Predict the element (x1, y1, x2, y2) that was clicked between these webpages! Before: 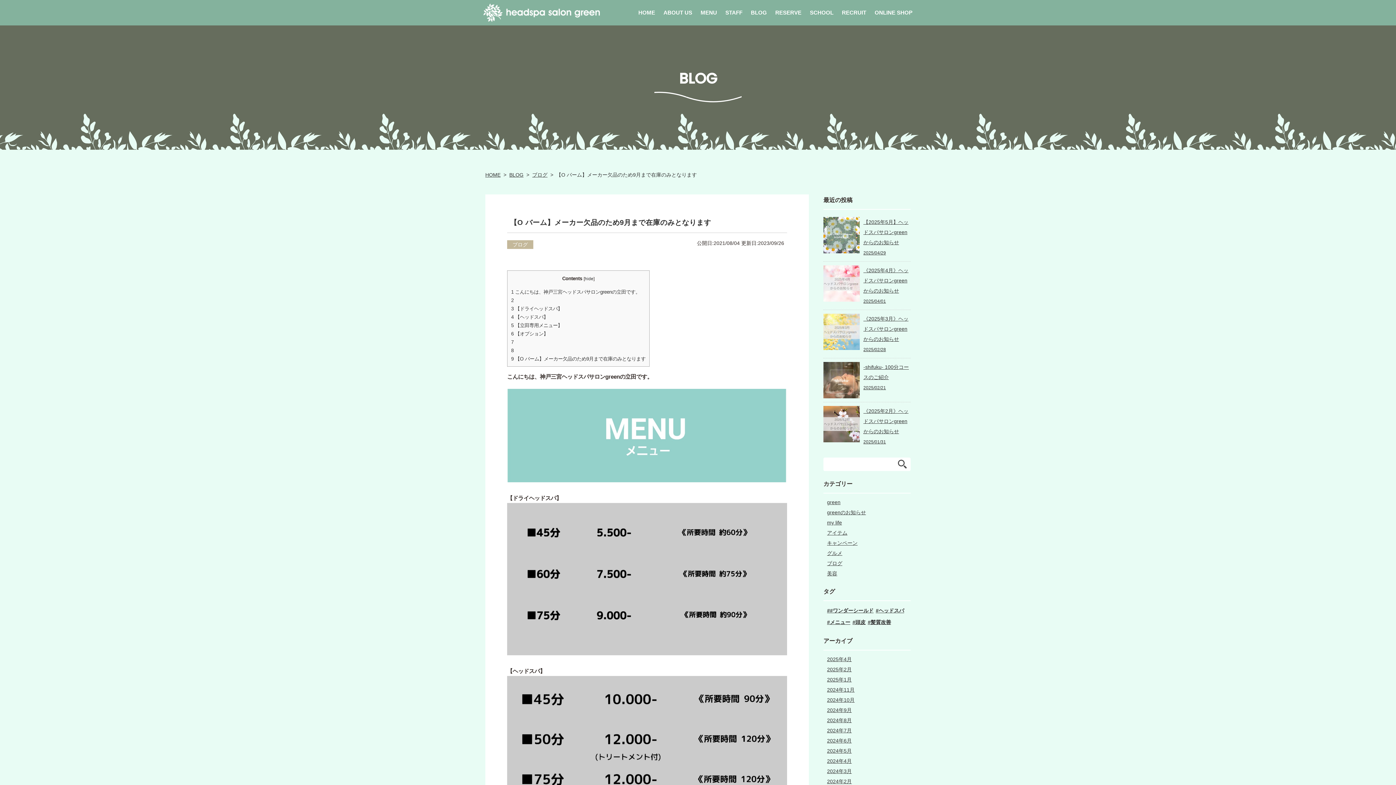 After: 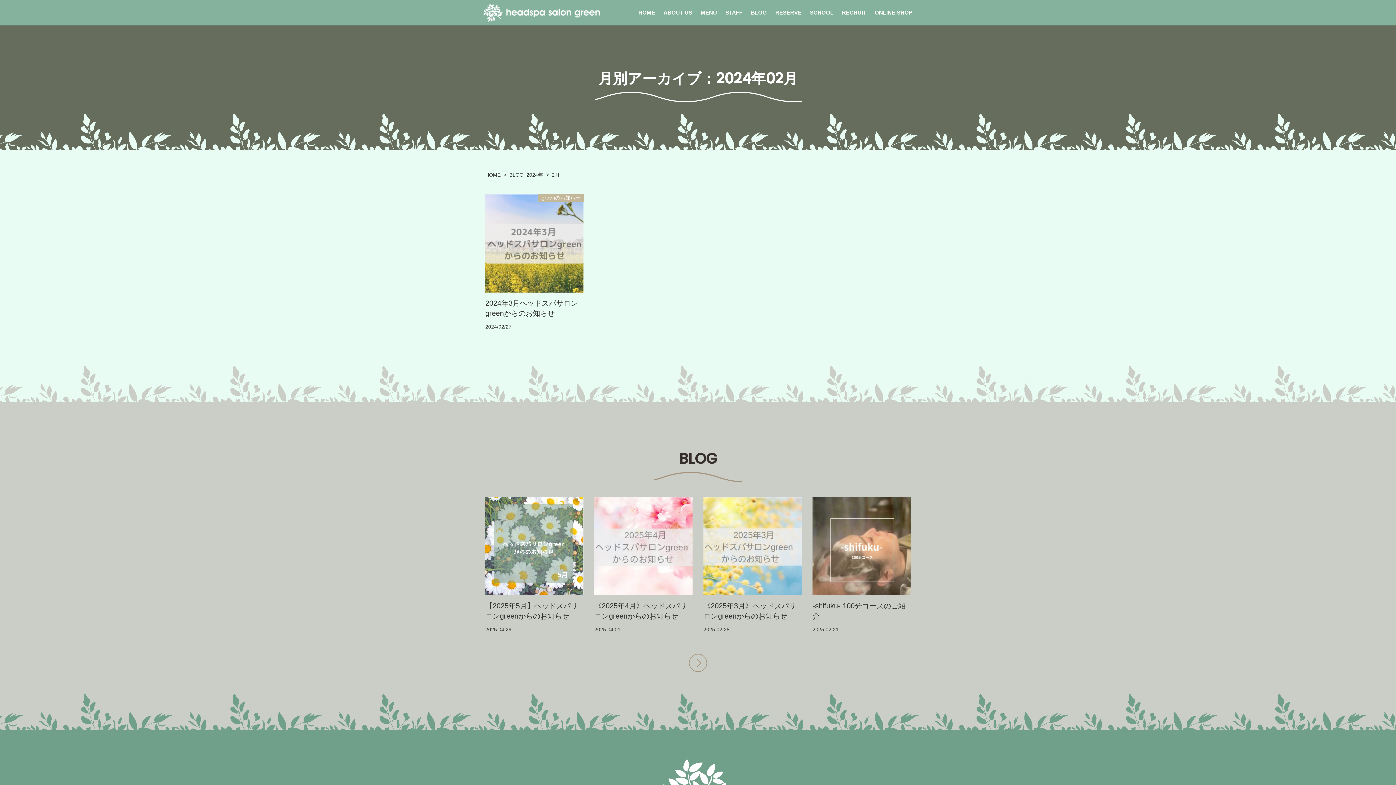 Action: bbox: (827, 778, 852, 784) label: 2024年2月